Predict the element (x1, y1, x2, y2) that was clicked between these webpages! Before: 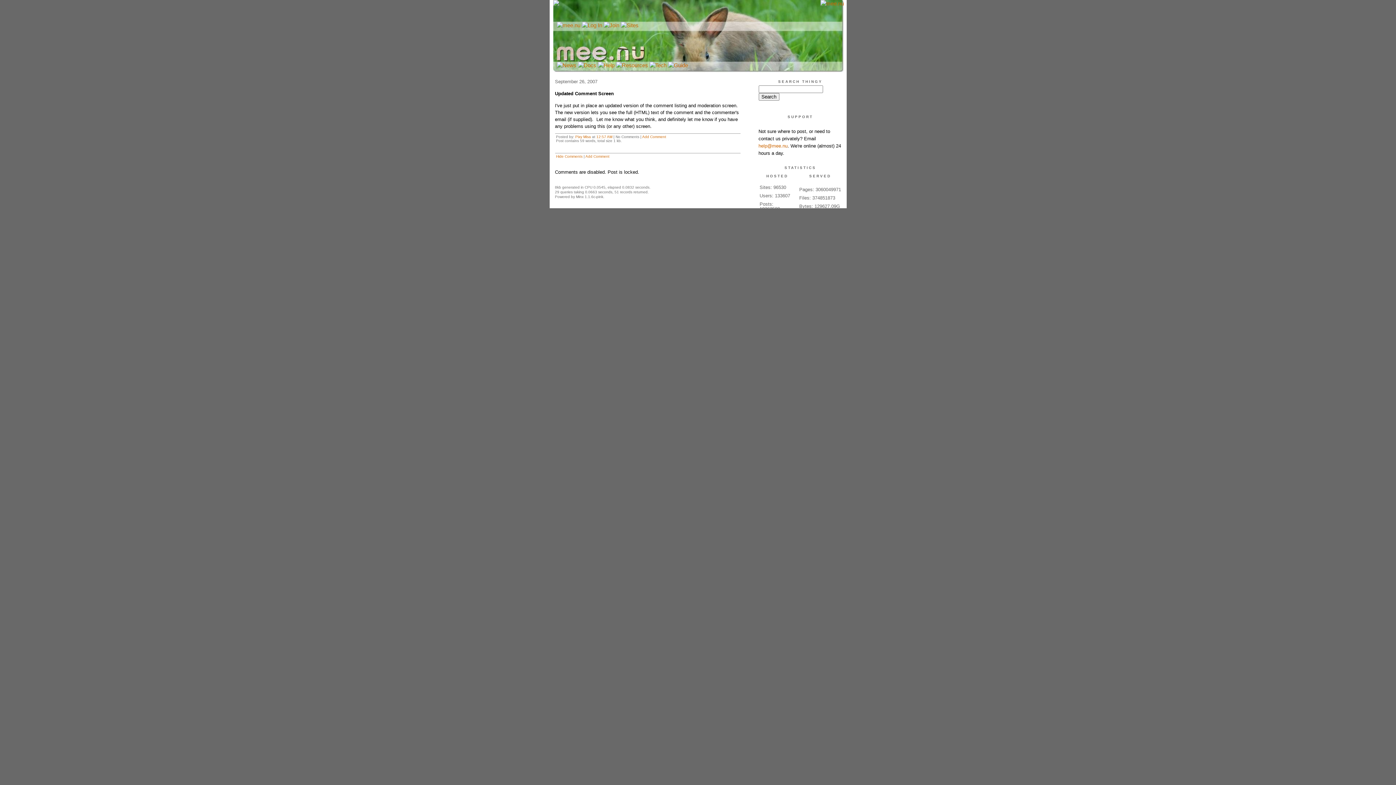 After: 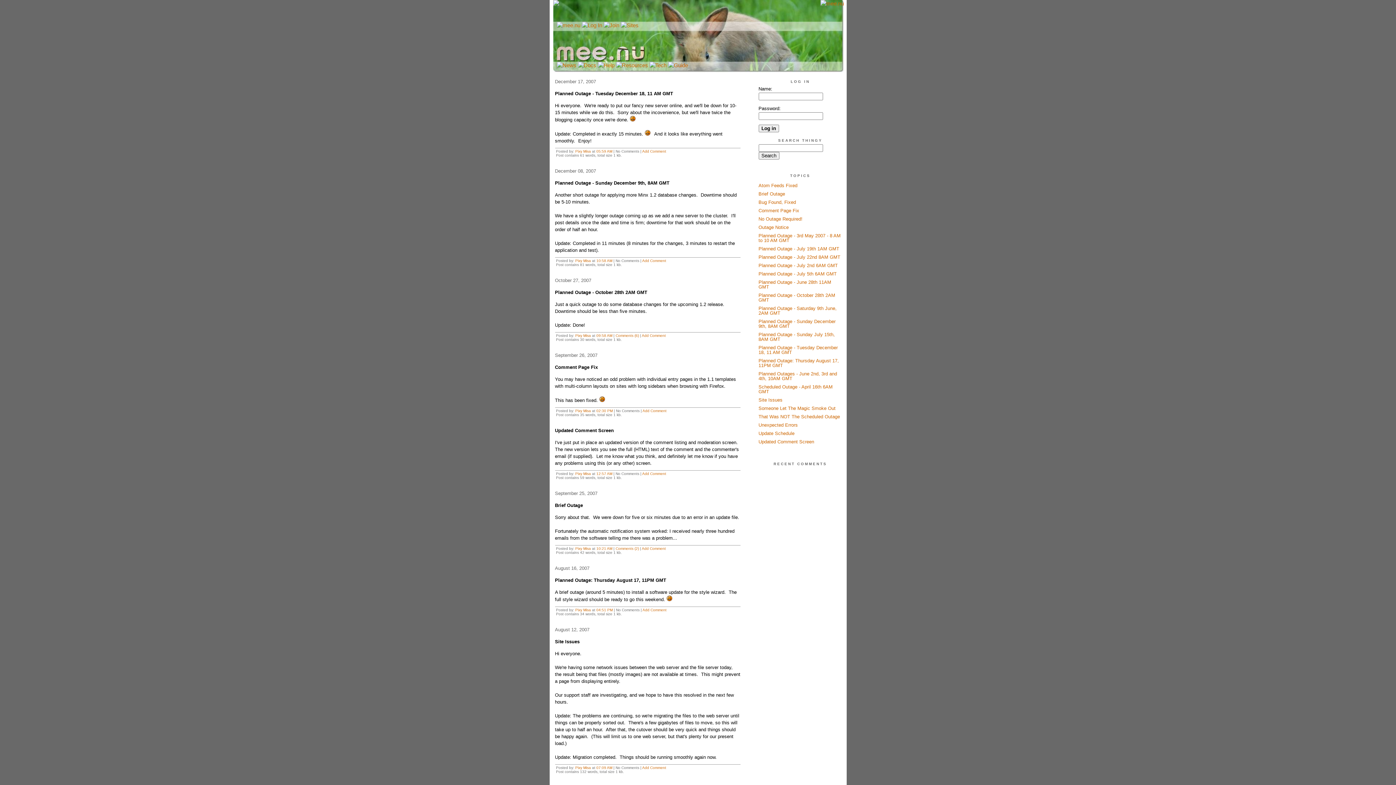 Action: label: Hide Comments bbox: (556, 154, 582, 158)